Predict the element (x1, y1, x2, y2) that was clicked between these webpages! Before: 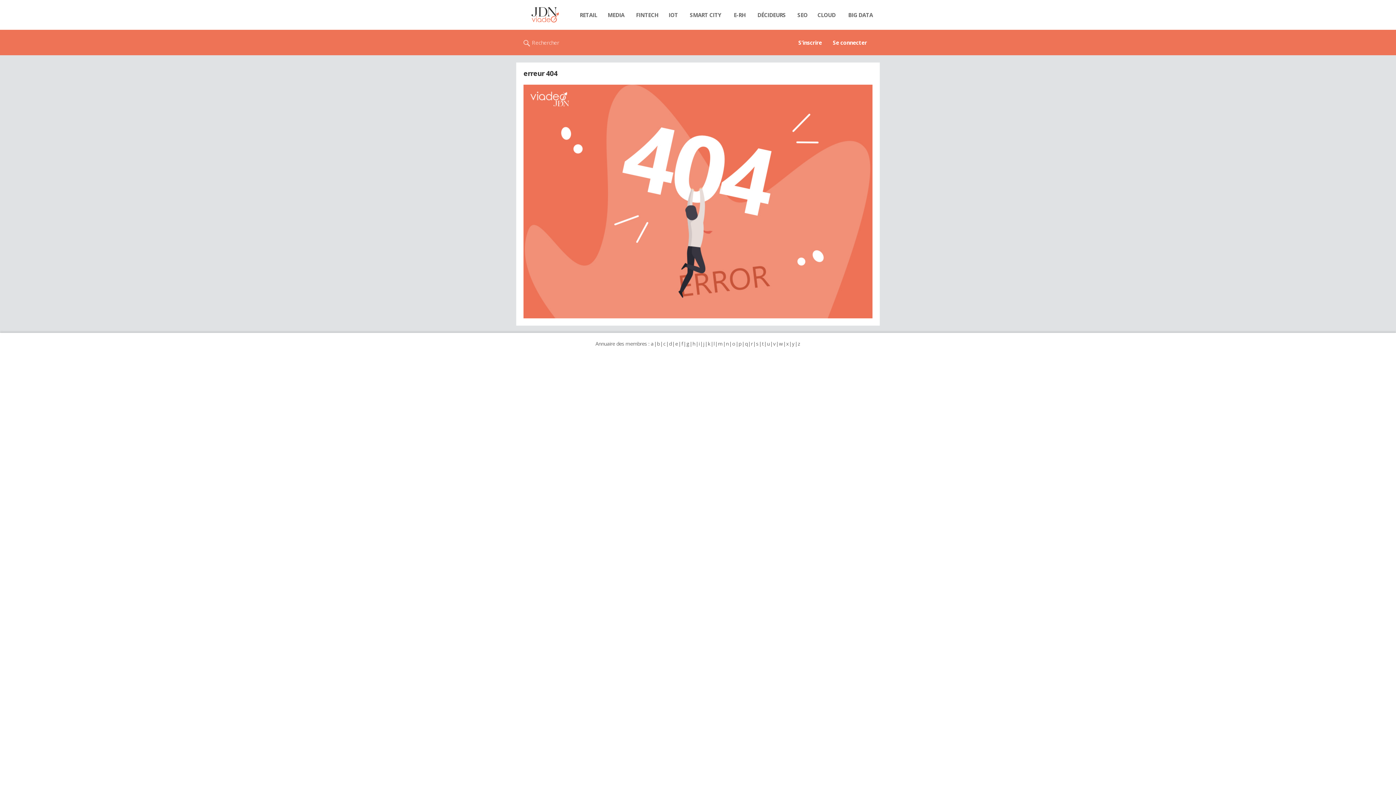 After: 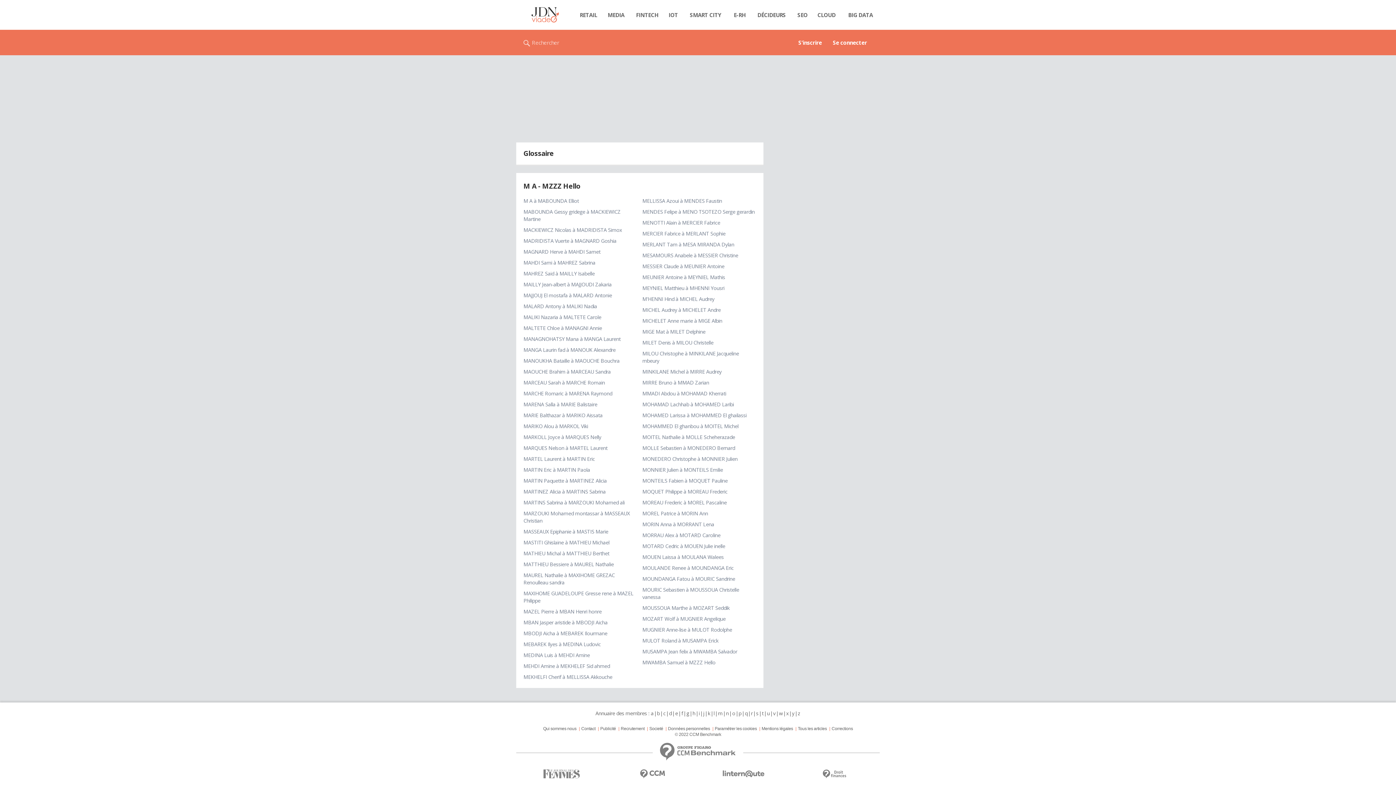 Action: bbox: (717, 340, 723, 347) label: m